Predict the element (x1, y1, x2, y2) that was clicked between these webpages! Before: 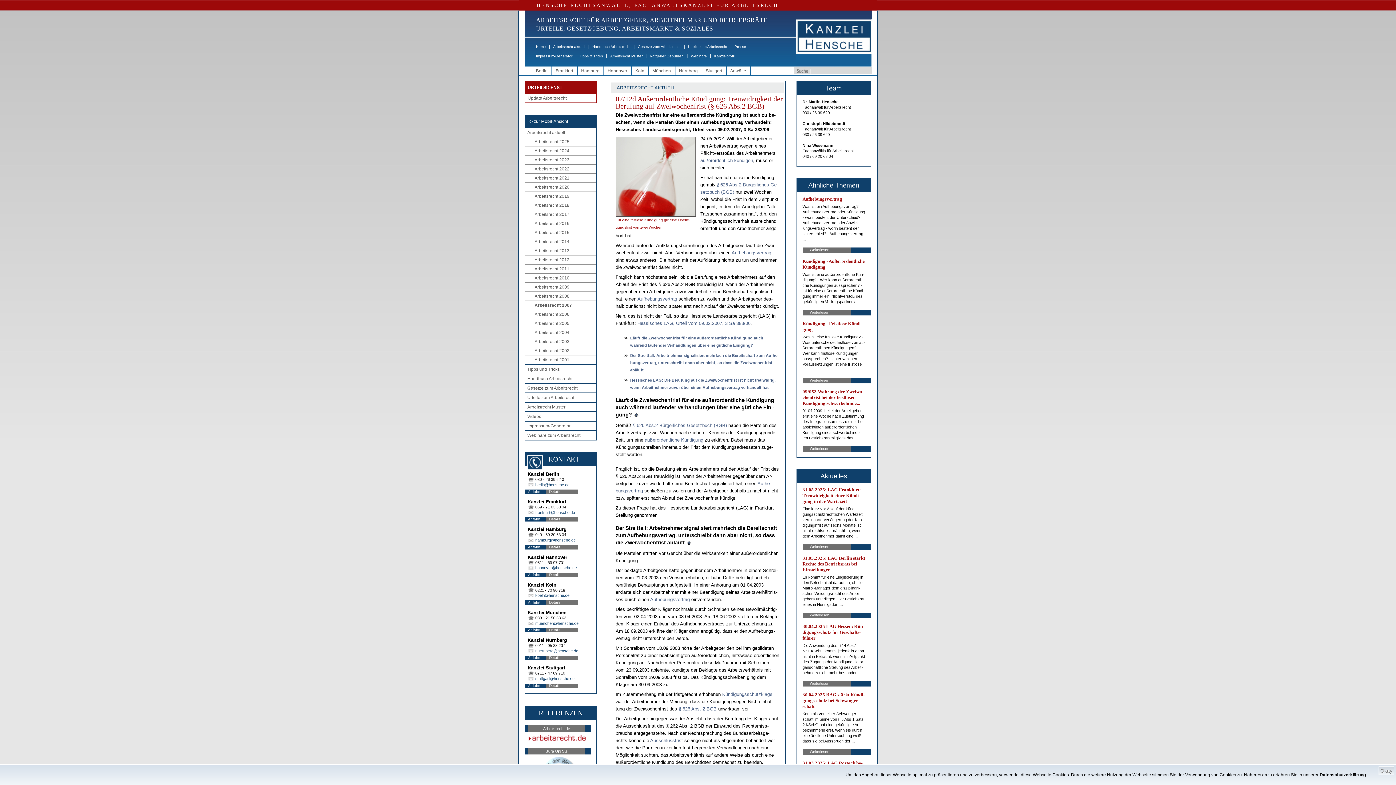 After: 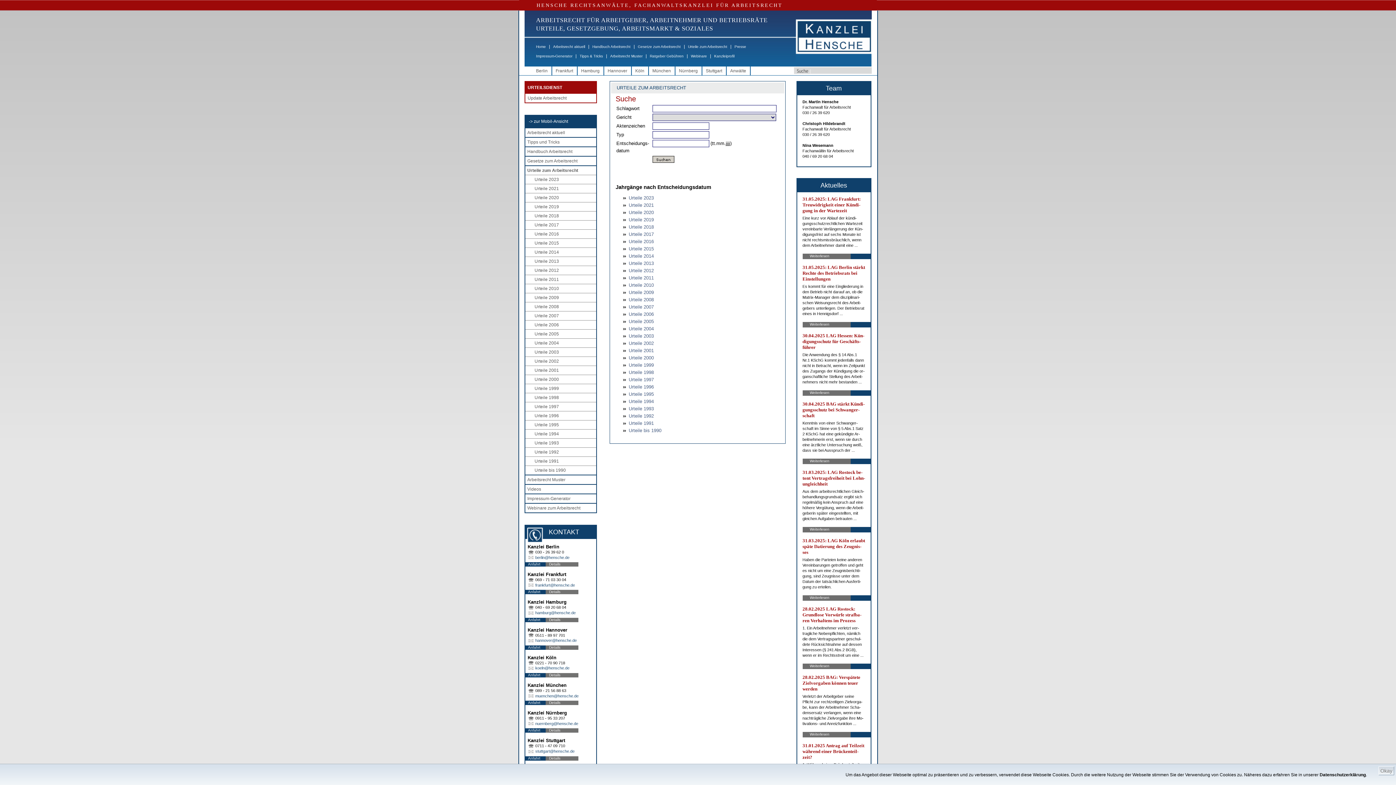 Action: label: Urteile zum Arbeitsrecht bbox: (525, 395, 574, 400)